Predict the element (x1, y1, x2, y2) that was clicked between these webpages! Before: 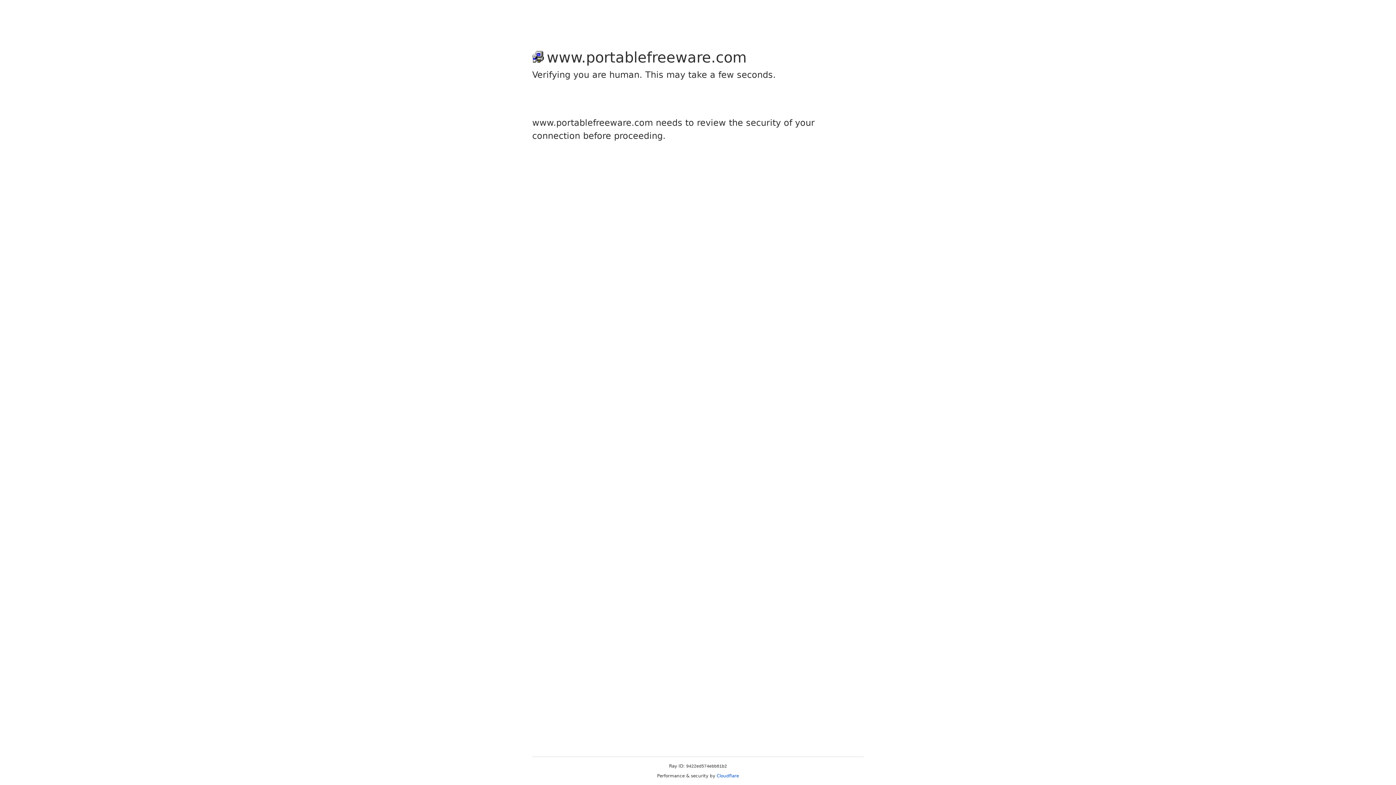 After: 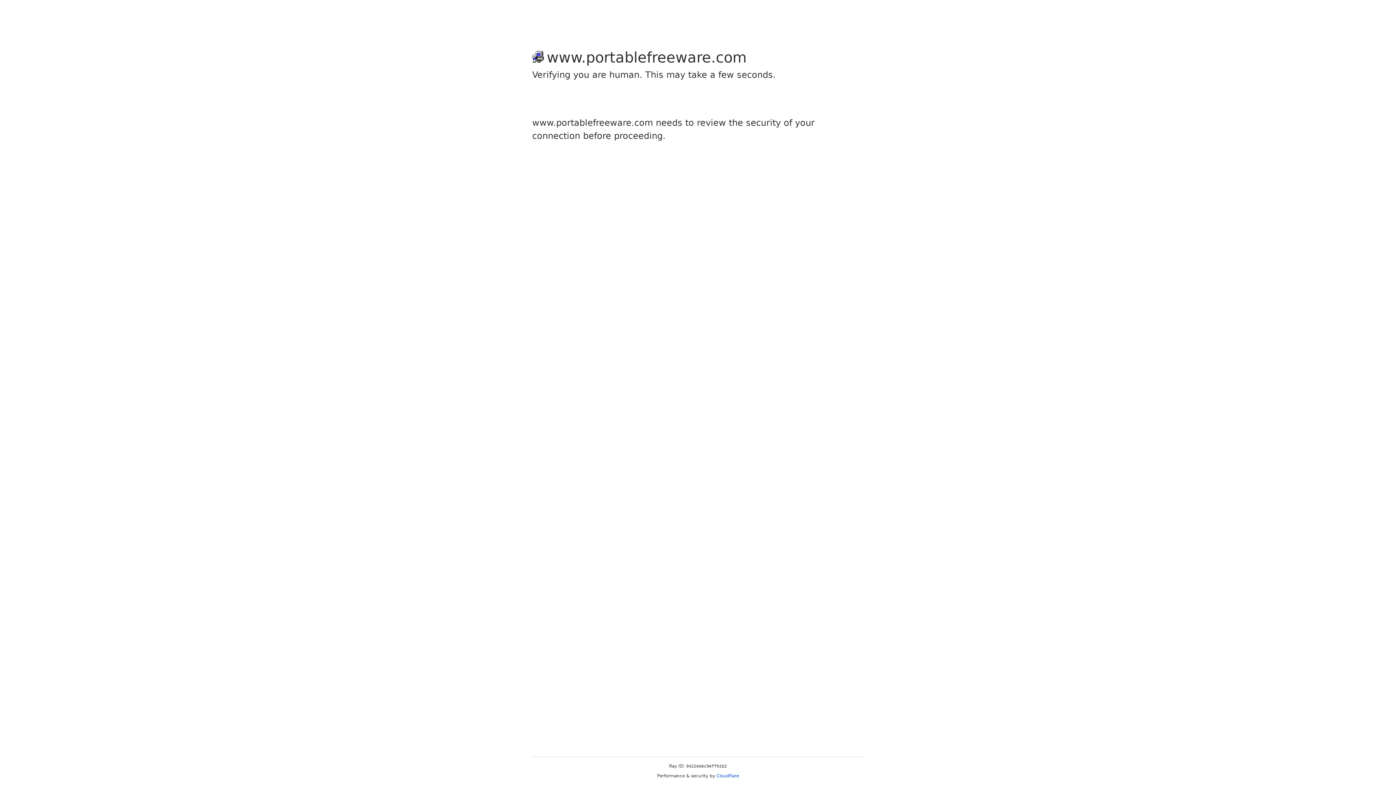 Action: label: Cloudflare bbox: (716, 773, 739, 778)